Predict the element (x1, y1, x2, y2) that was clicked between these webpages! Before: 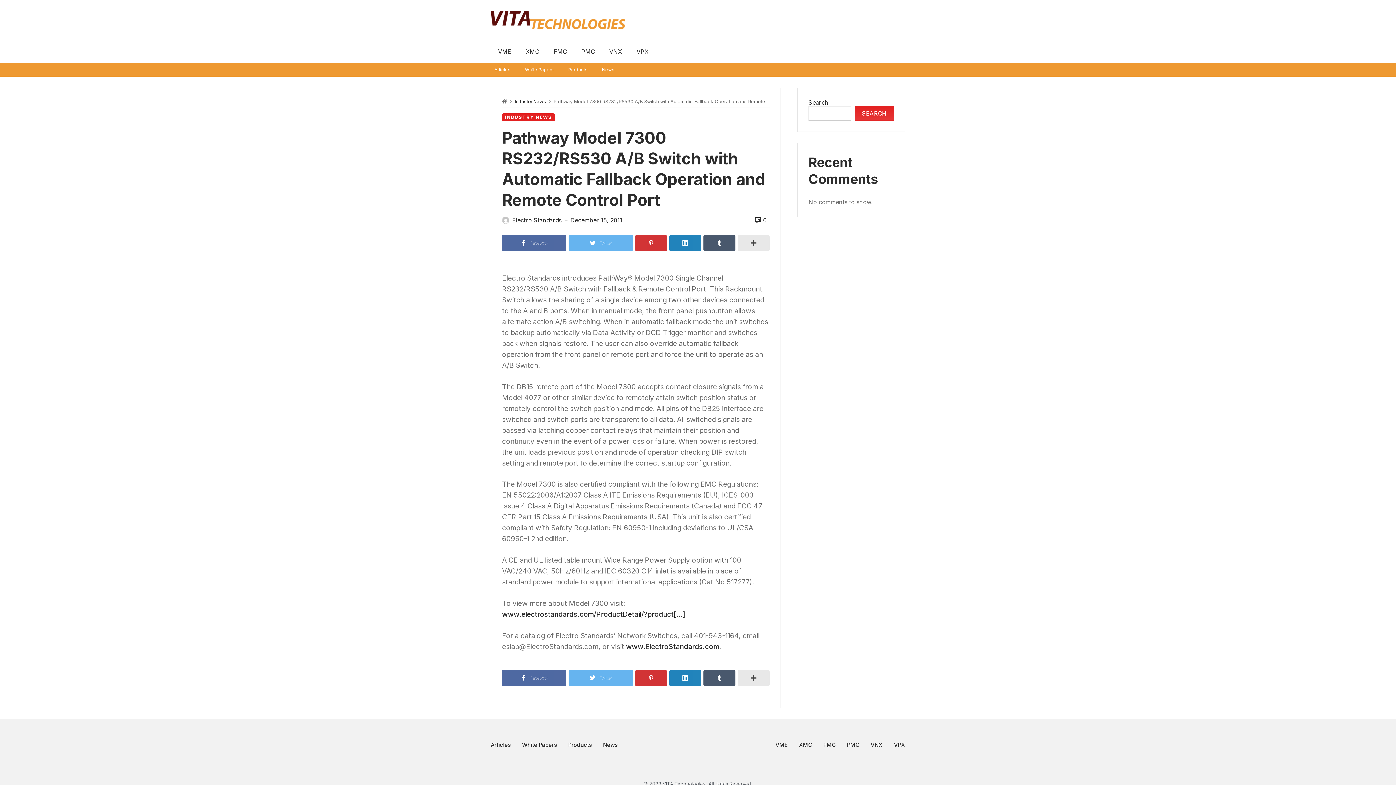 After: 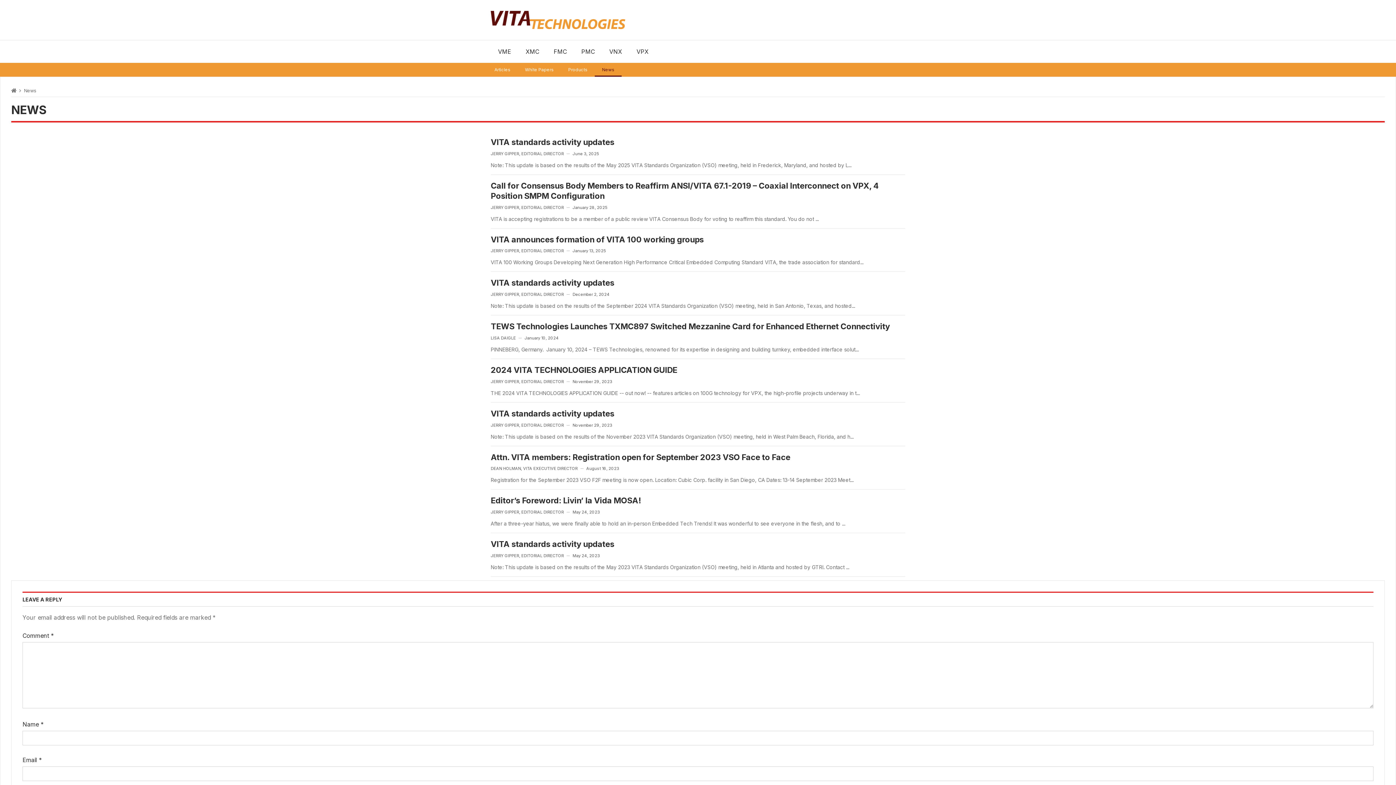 Action: bbox: (603, 737, 617, 752) label: News